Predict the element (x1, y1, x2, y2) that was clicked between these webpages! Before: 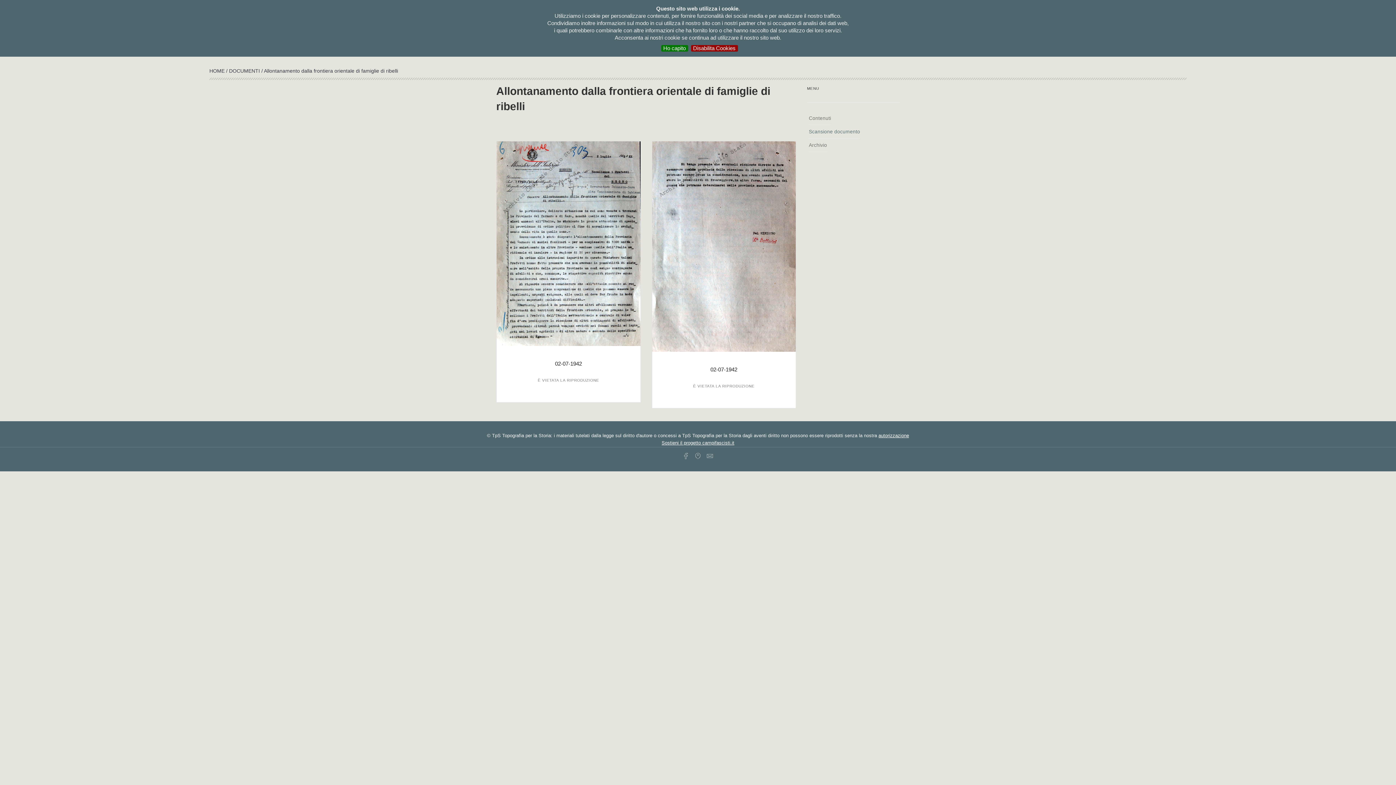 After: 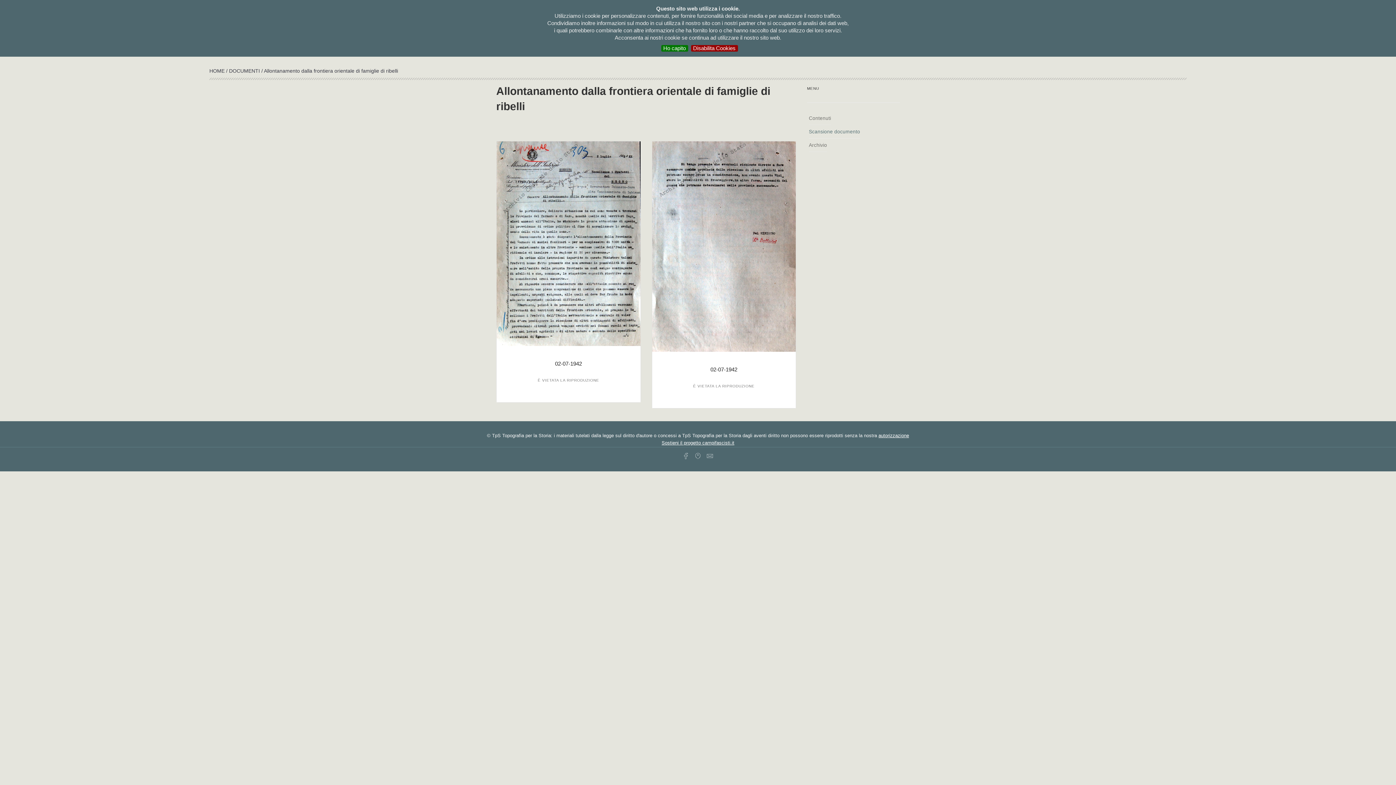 Action: label: Scansione documento bbox: (809, 125, 860, 138)